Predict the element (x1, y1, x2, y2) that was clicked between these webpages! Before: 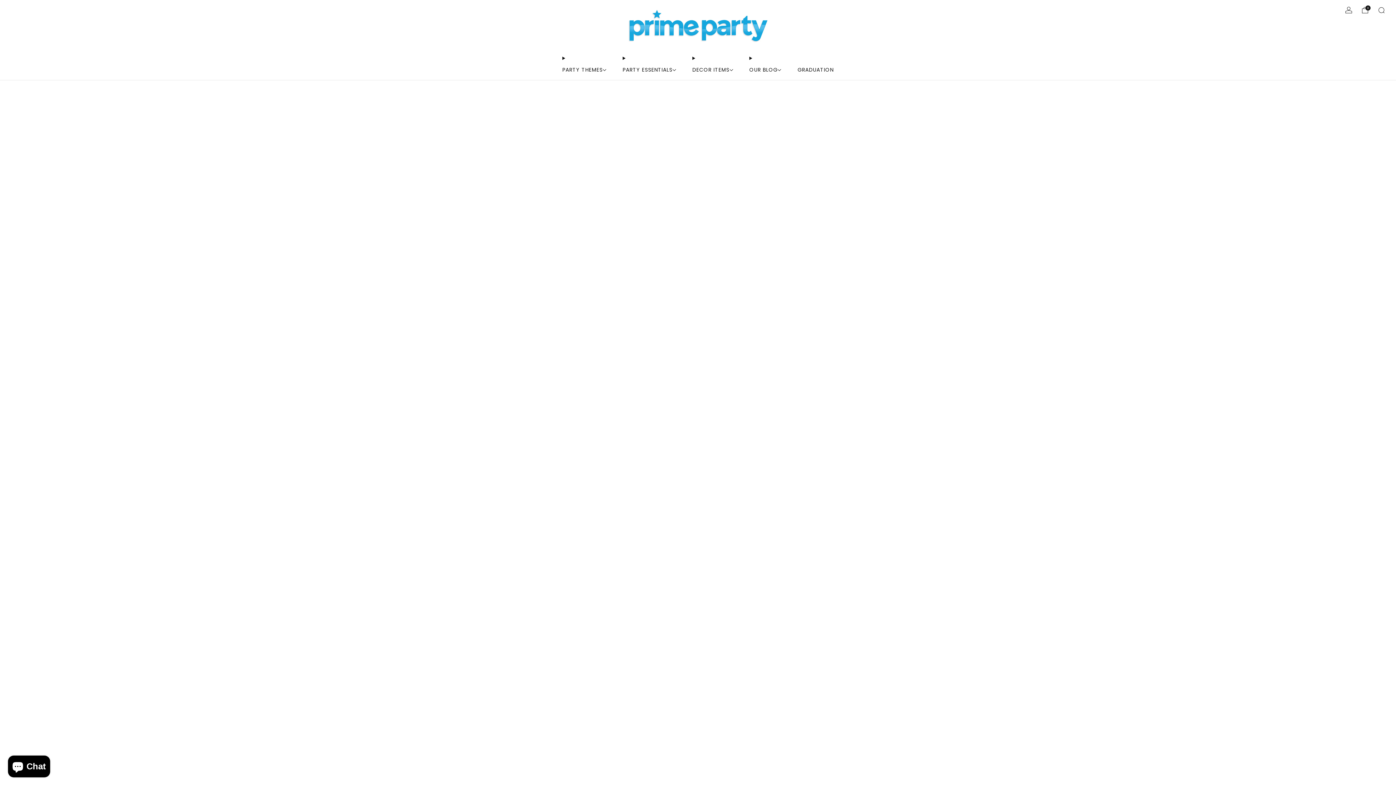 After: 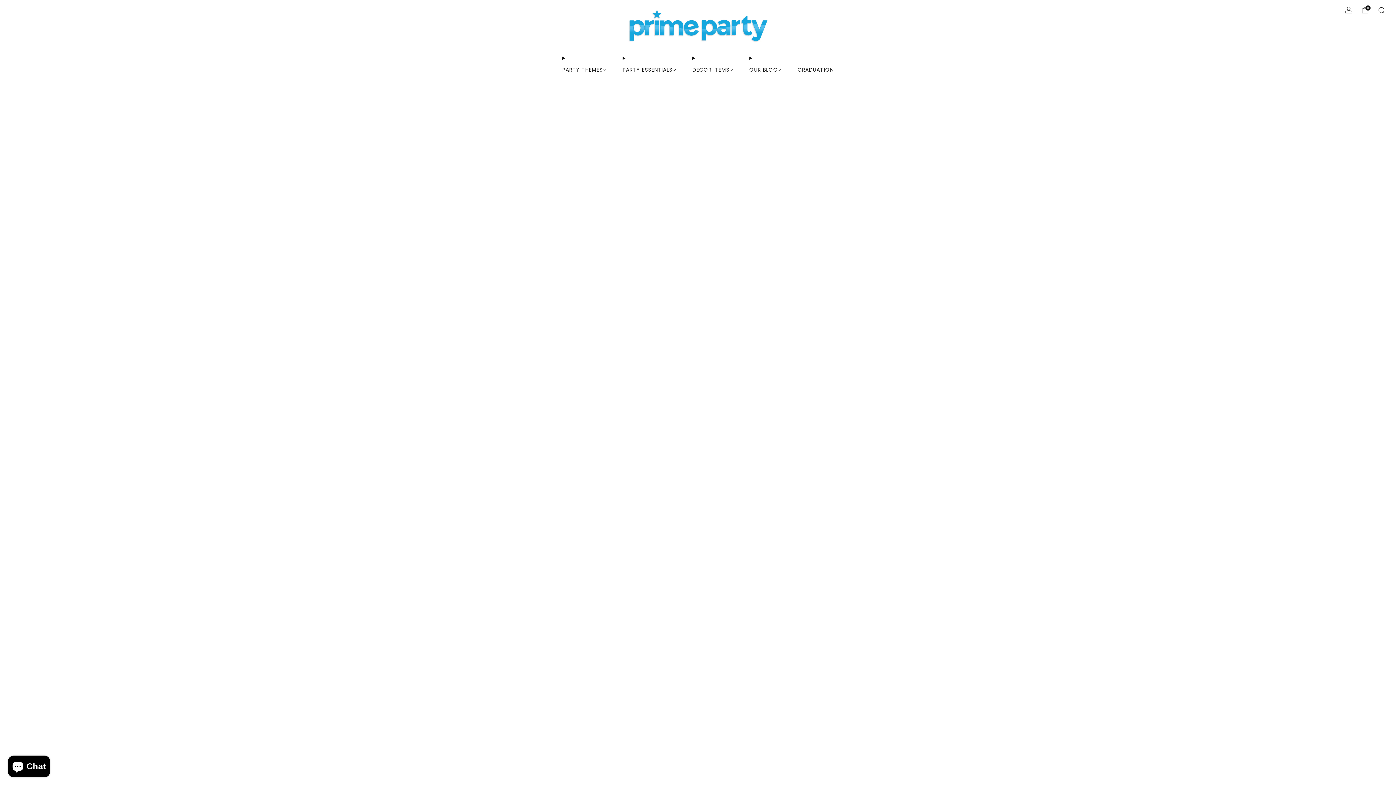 Action: label: PARTY ESSENTIALS bbox: (622, 64, 676, 75)